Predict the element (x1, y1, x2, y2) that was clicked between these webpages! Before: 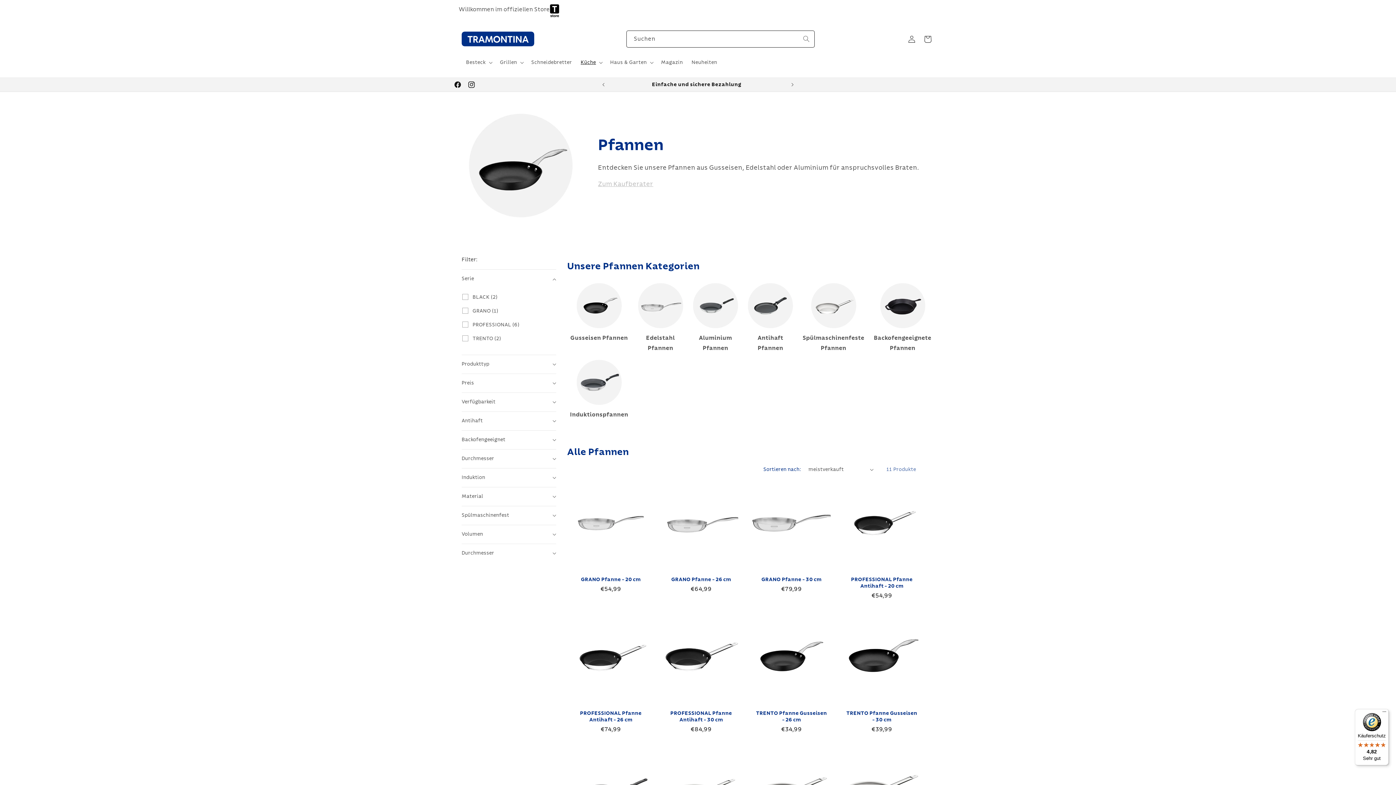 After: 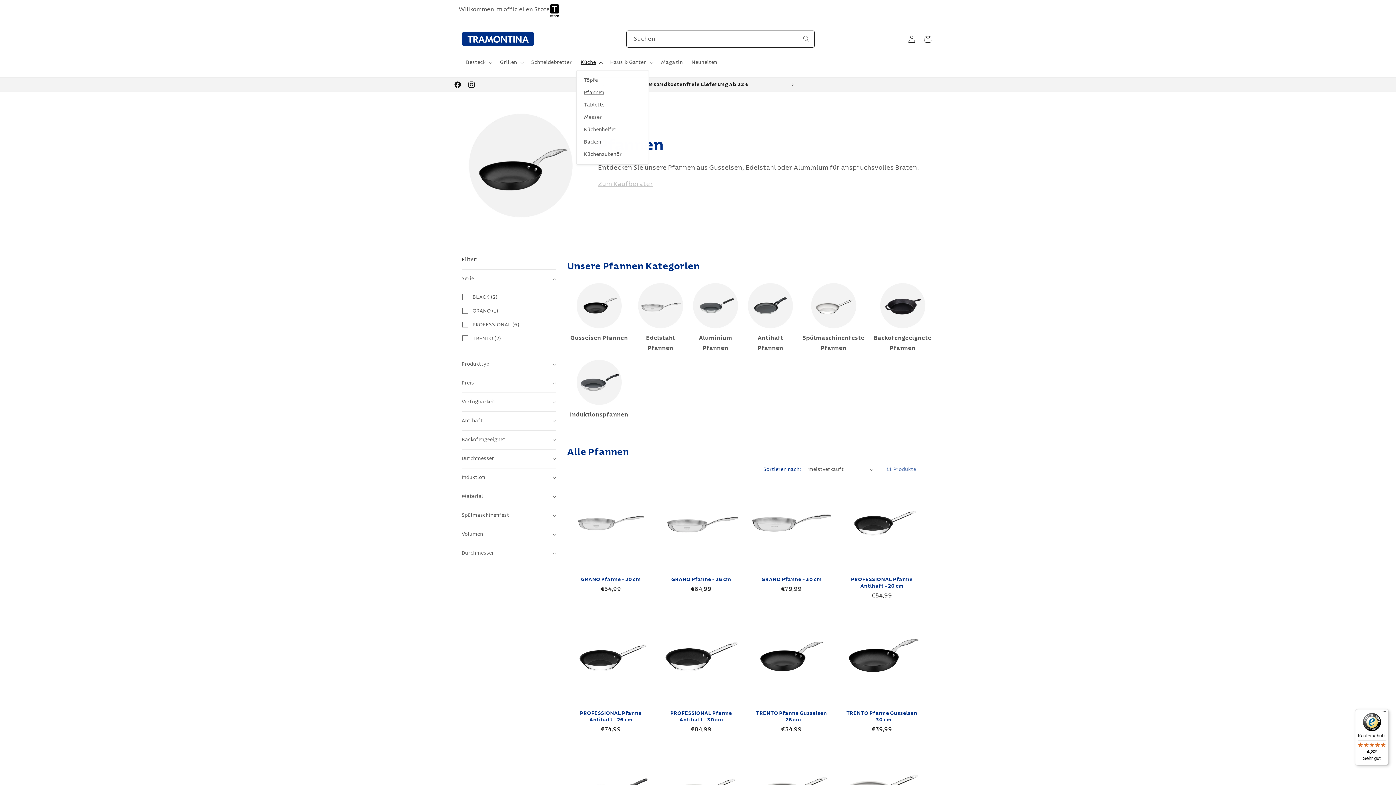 Action: bbox: (576, 54, 605, 70) label: Küche